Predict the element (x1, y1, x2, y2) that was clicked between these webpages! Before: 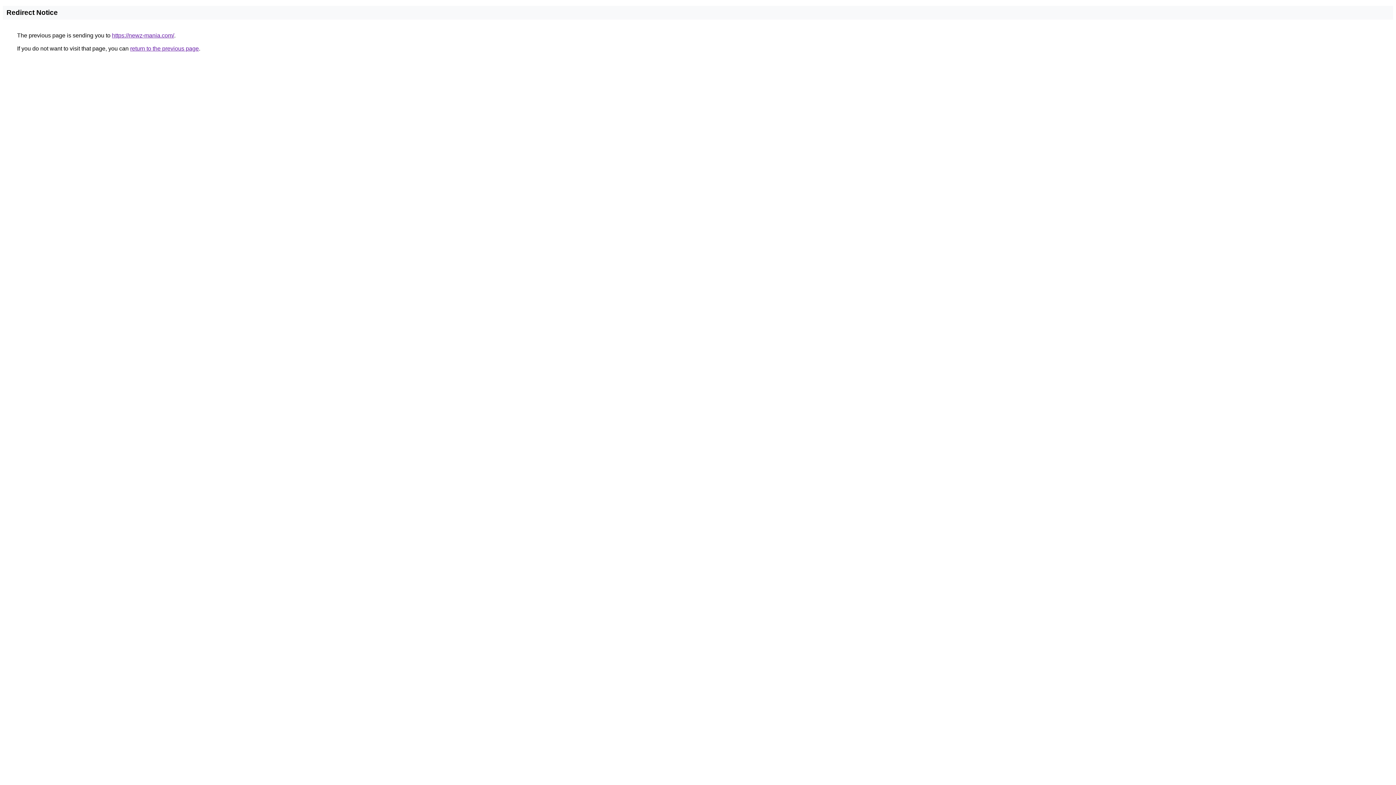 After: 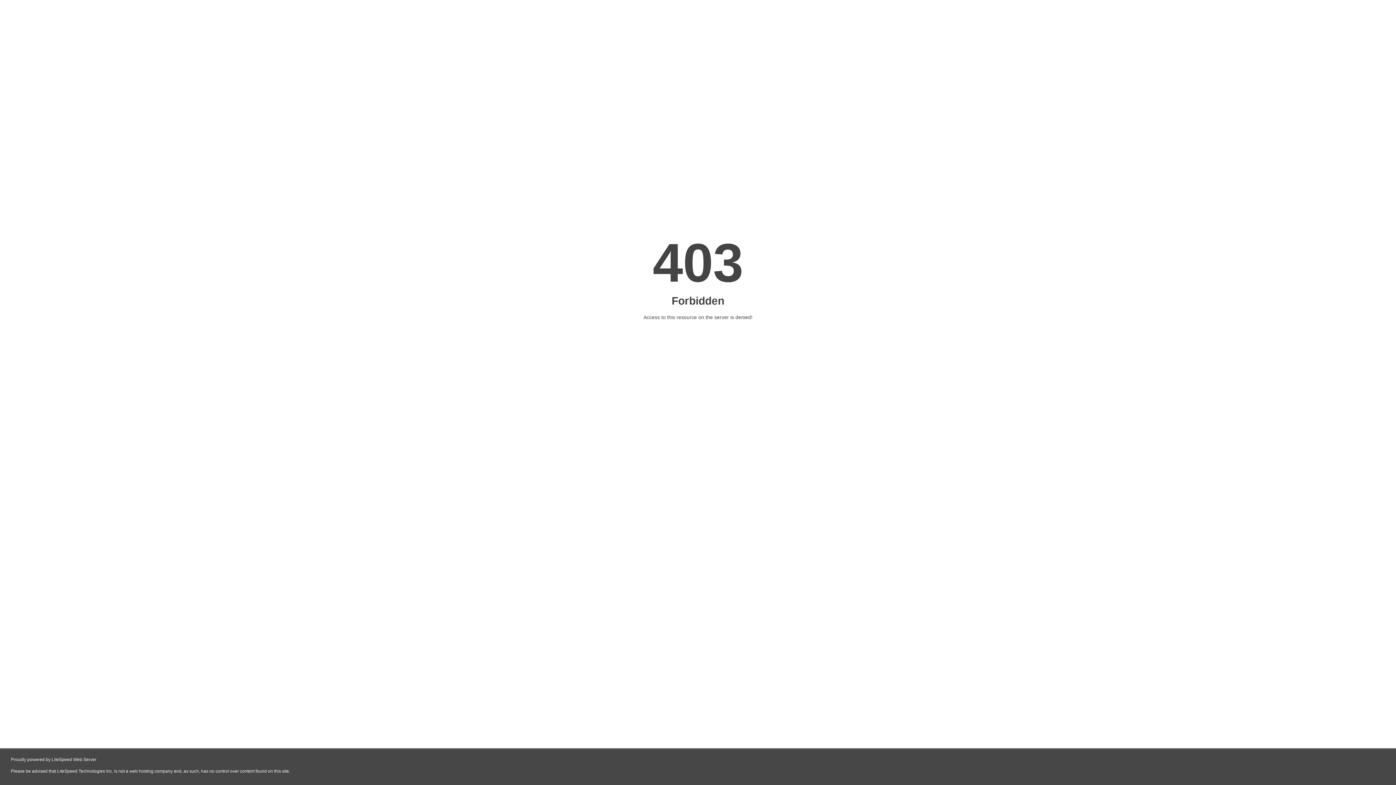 Action: bbox: (112, 32, 174, 38) label: https://newz-mania.com/